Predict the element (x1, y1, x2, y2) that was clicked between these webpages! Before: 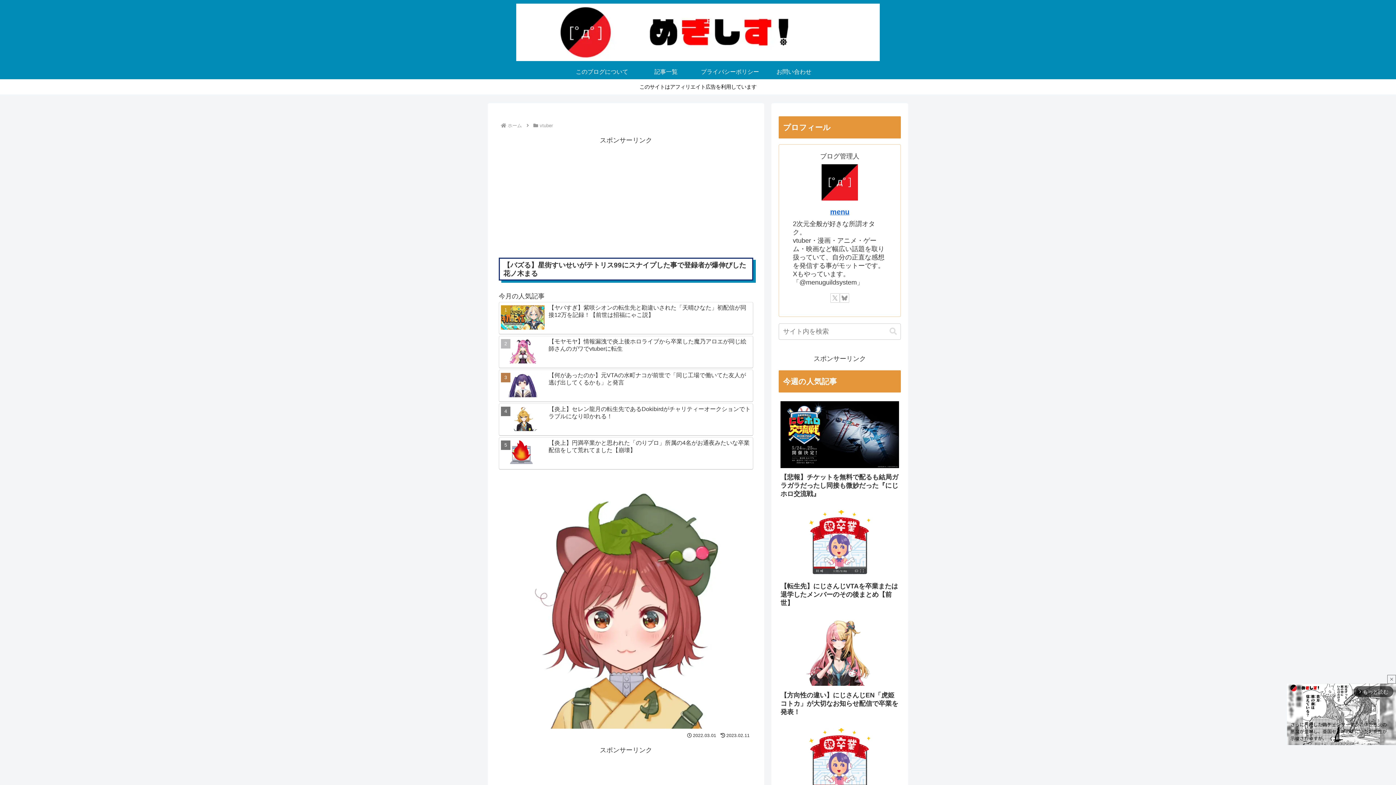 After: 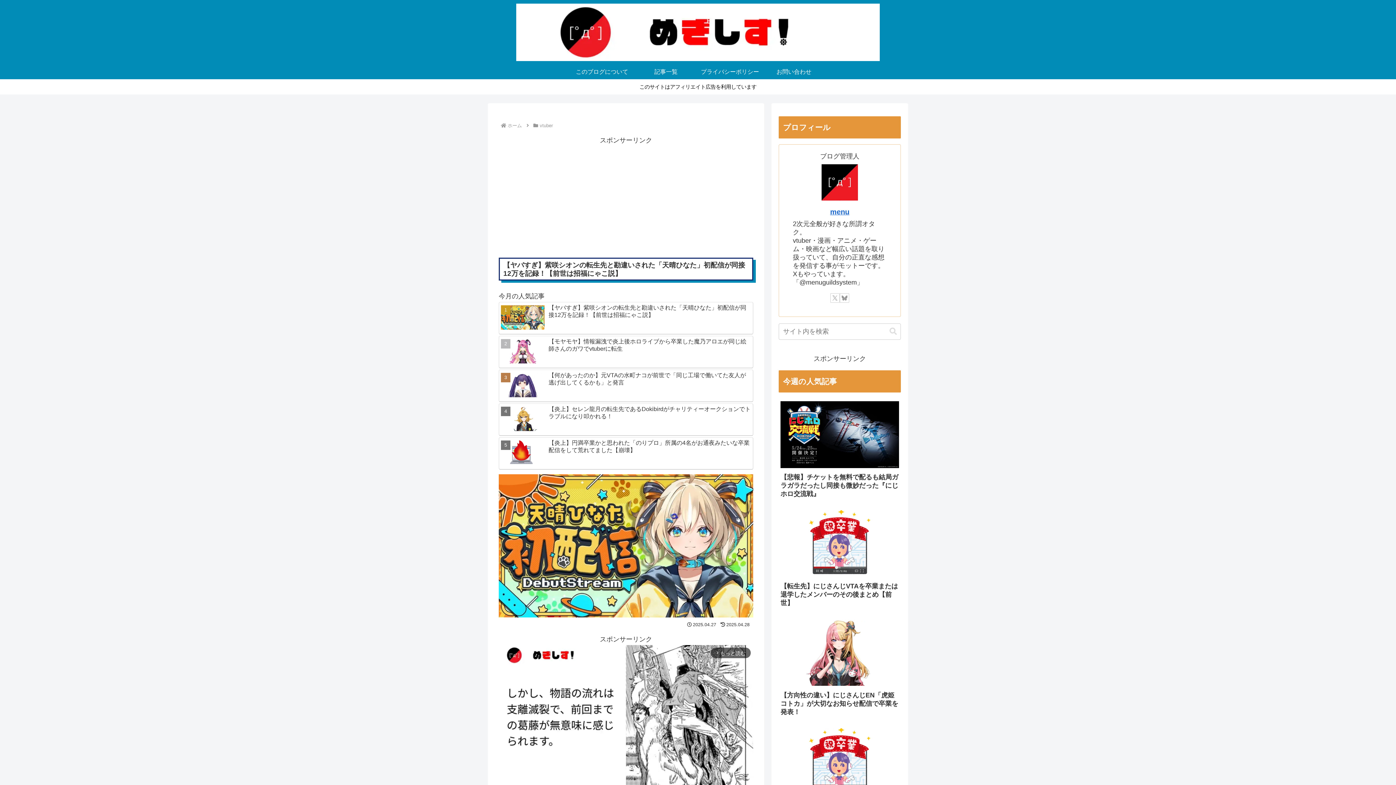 Action: label: 【ヤバすぎ】紫咲シオンの転生先と勘違いされた「天晴ひなた」初配信が同接12万を記録！【前世は招福にゃこ説】 bbox: (498, 302, 753, 334)